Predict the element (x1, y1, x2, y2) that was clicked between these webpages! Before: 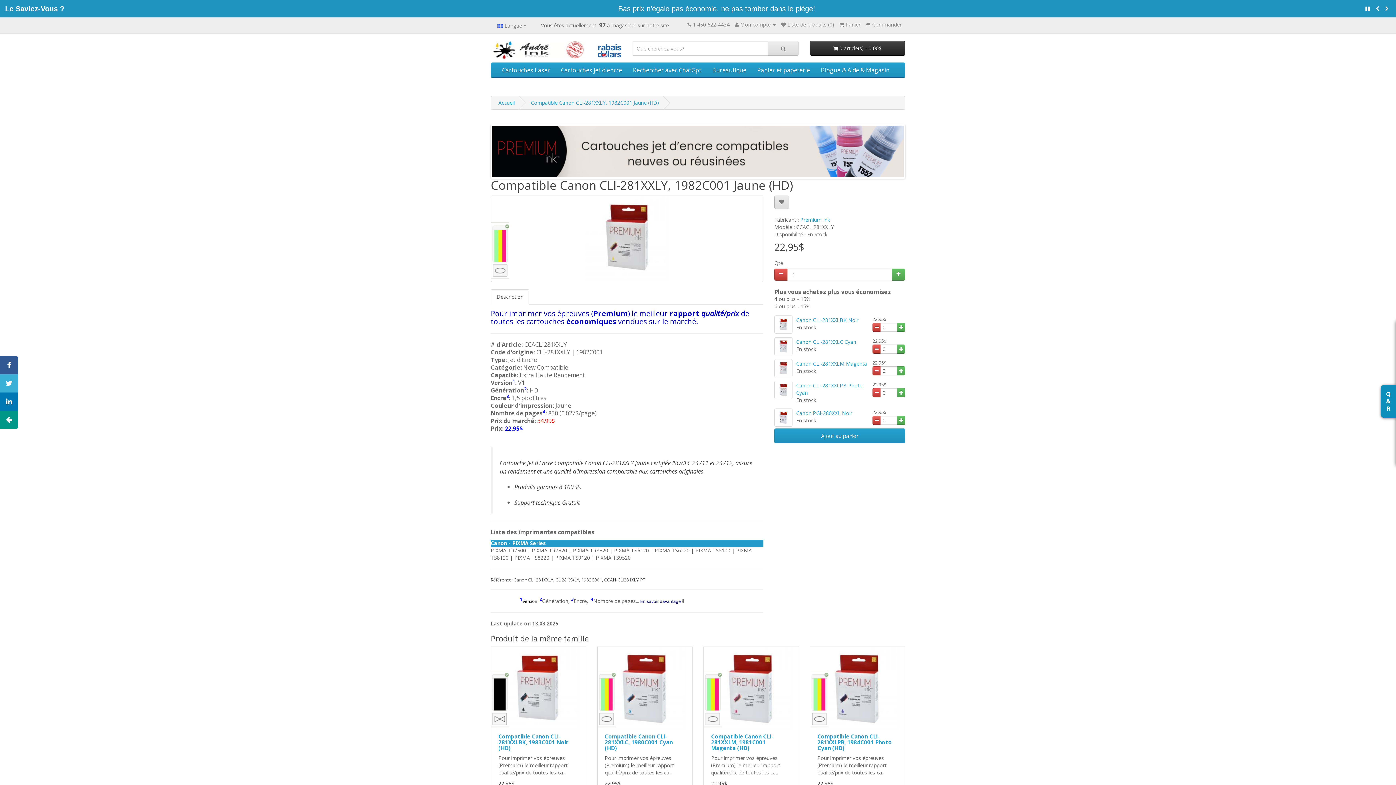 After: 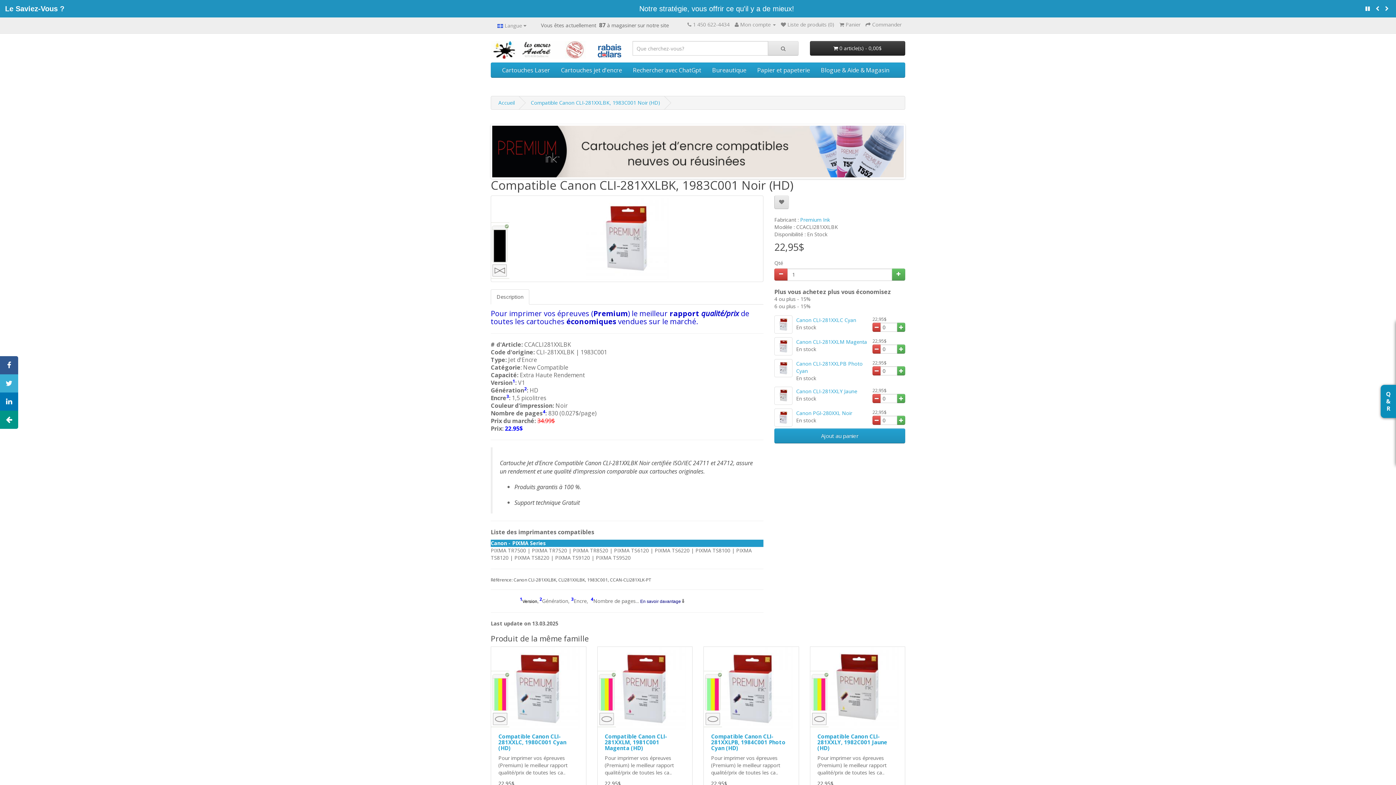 Action: bbox: (491, 647, 586, 730)